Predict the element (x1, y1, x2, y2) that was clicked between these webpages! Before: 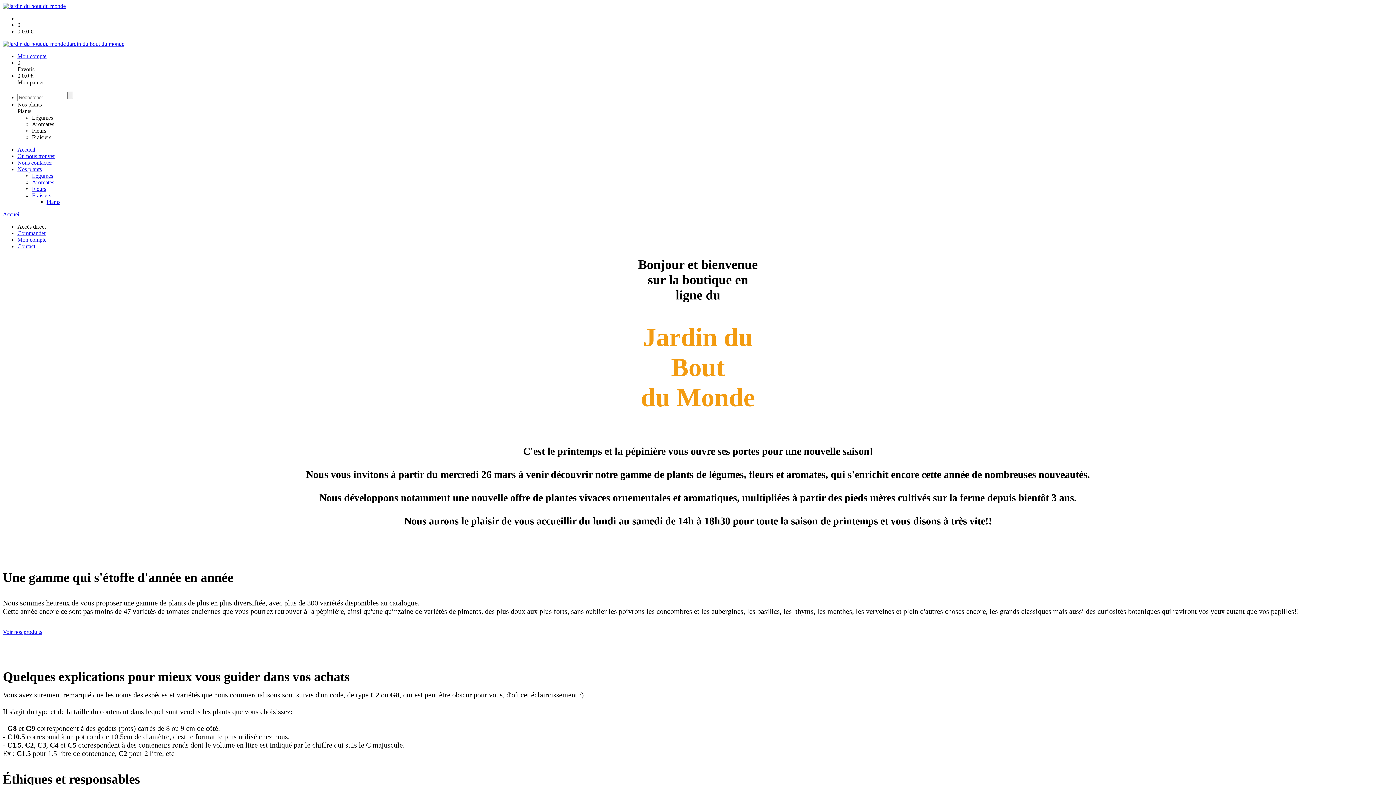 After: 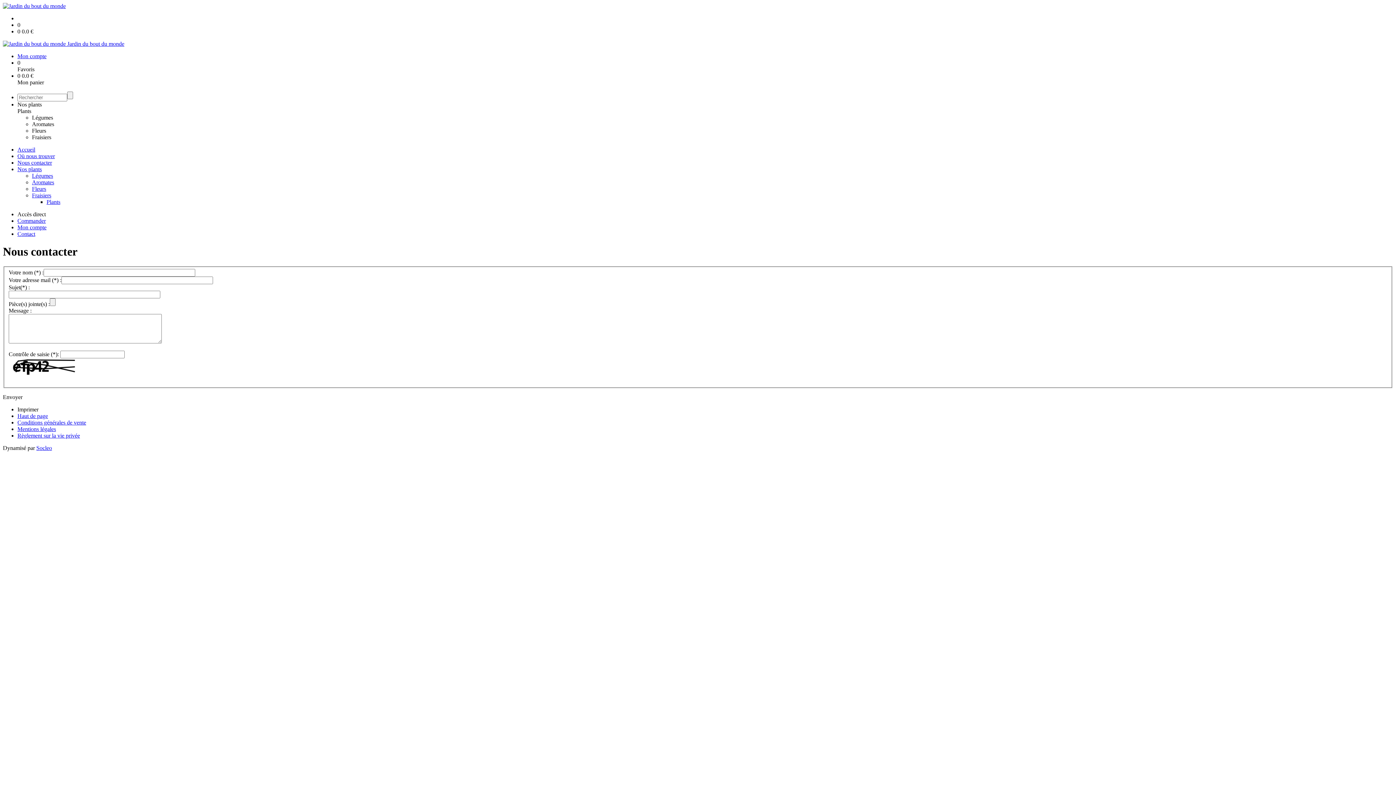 Action: bbox: (17, 243, 35, 249) label: Contact